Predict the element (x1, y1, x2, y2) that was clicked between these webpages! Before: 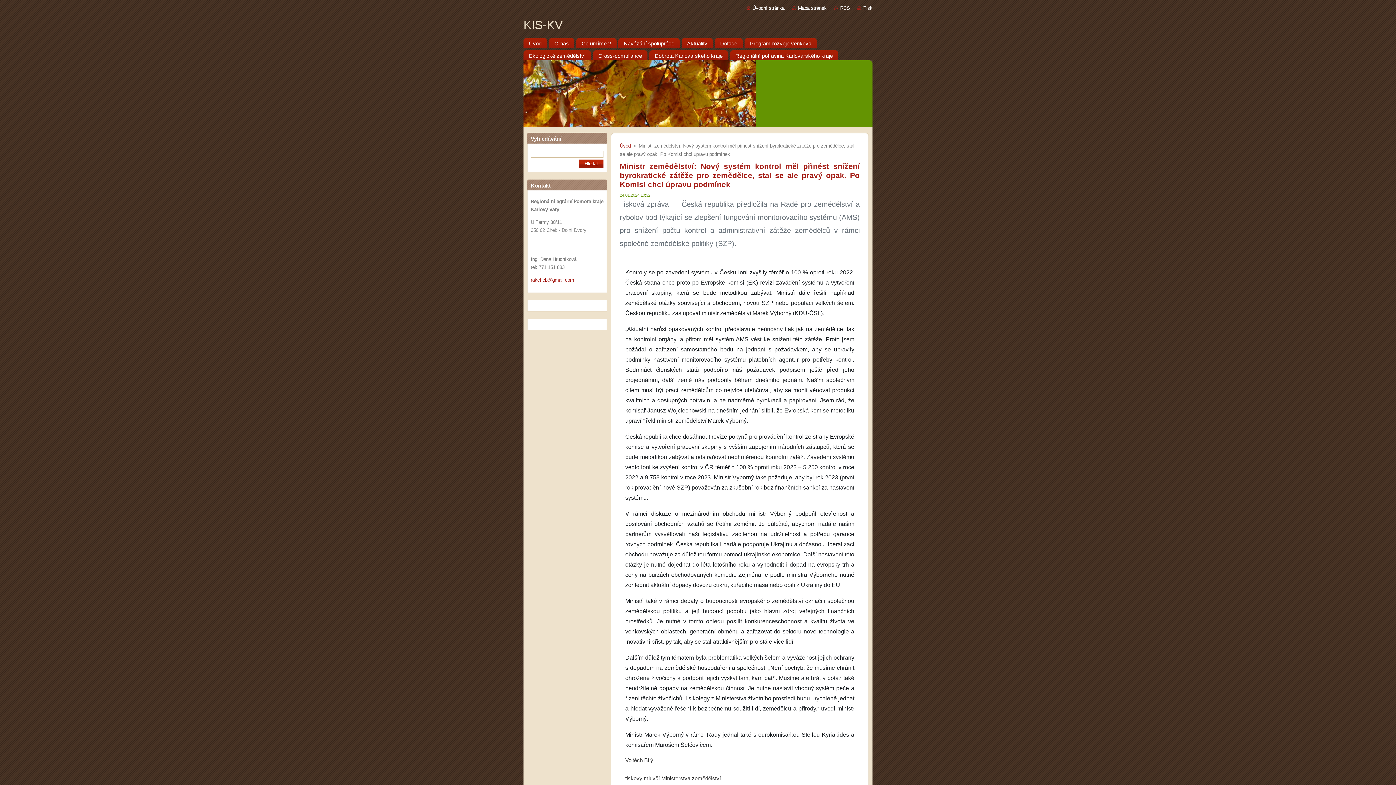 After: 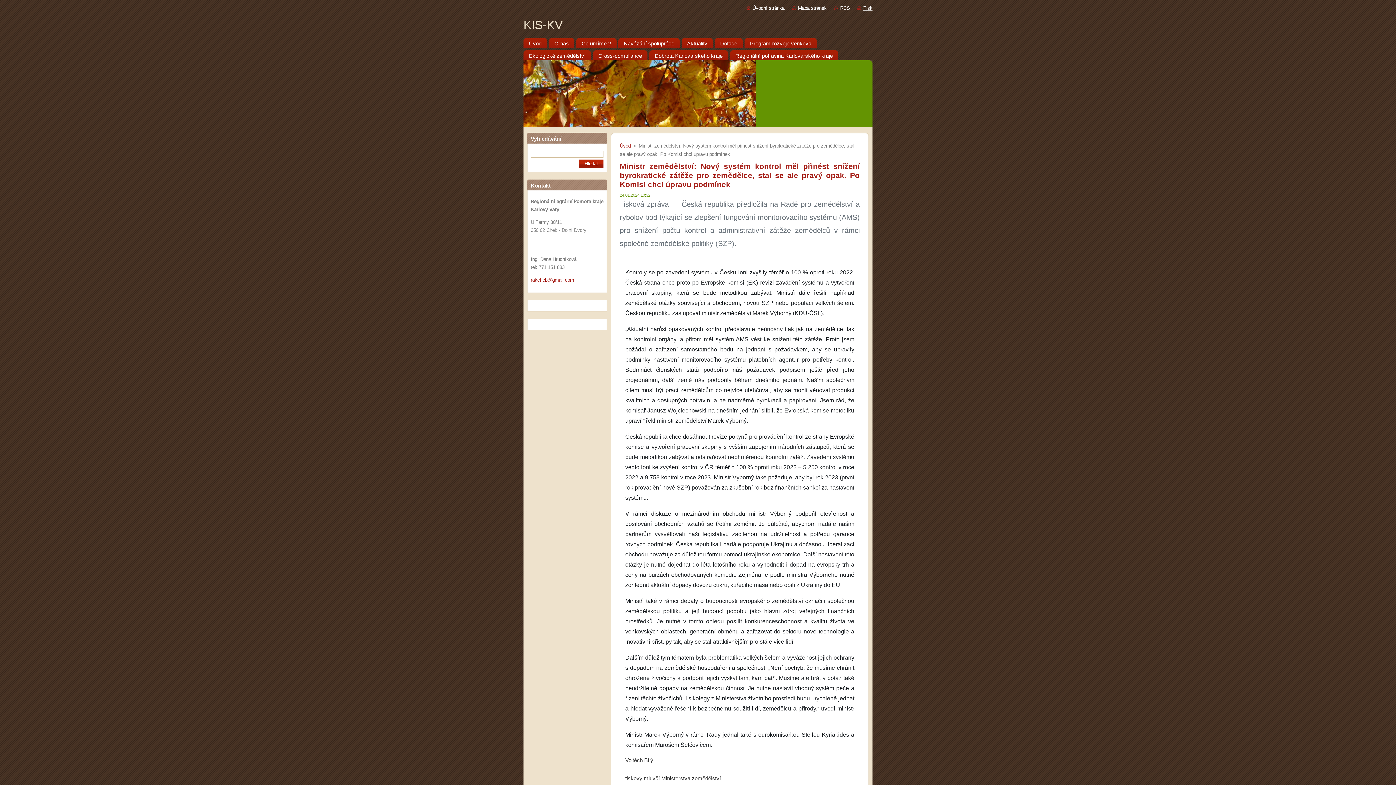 Action: bbox: (857, 5, 872, 10) label: Tisk